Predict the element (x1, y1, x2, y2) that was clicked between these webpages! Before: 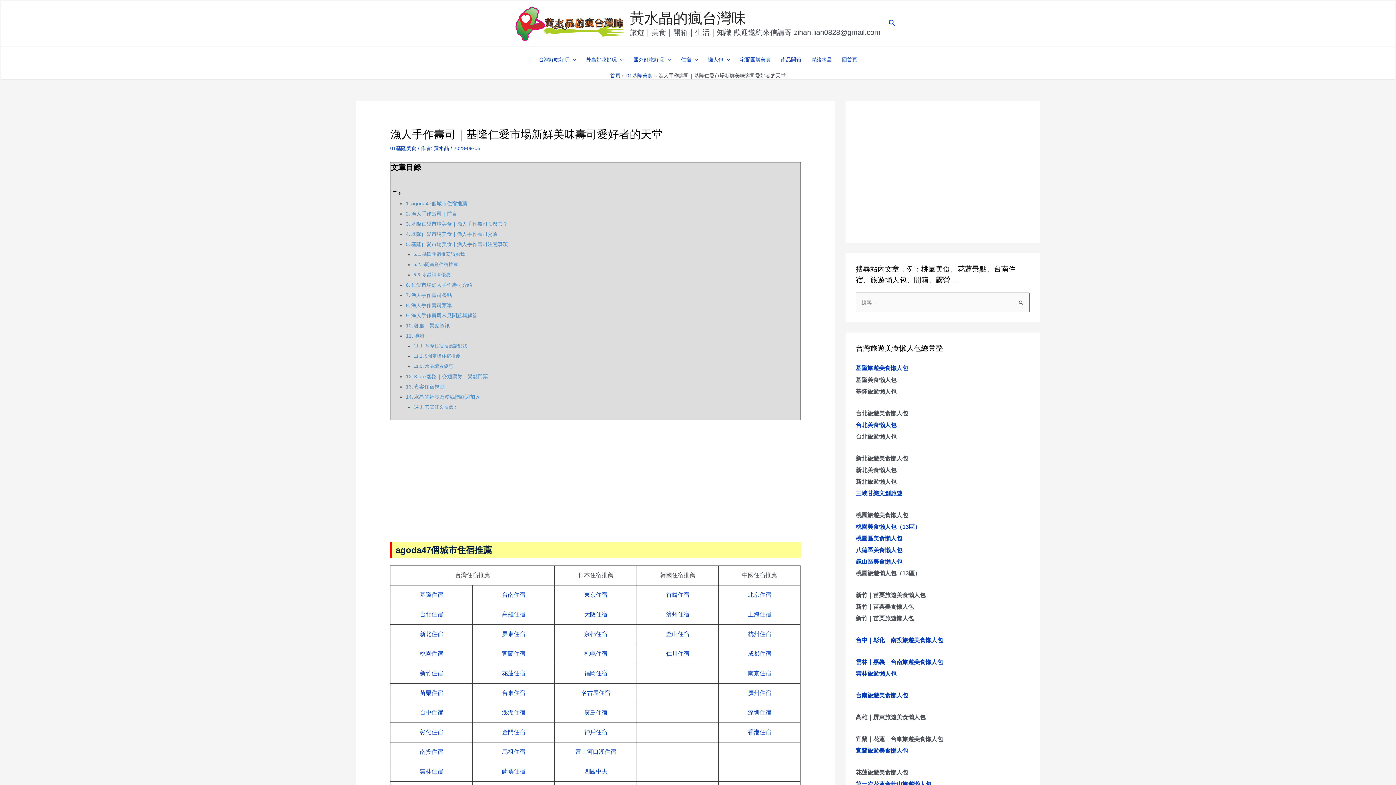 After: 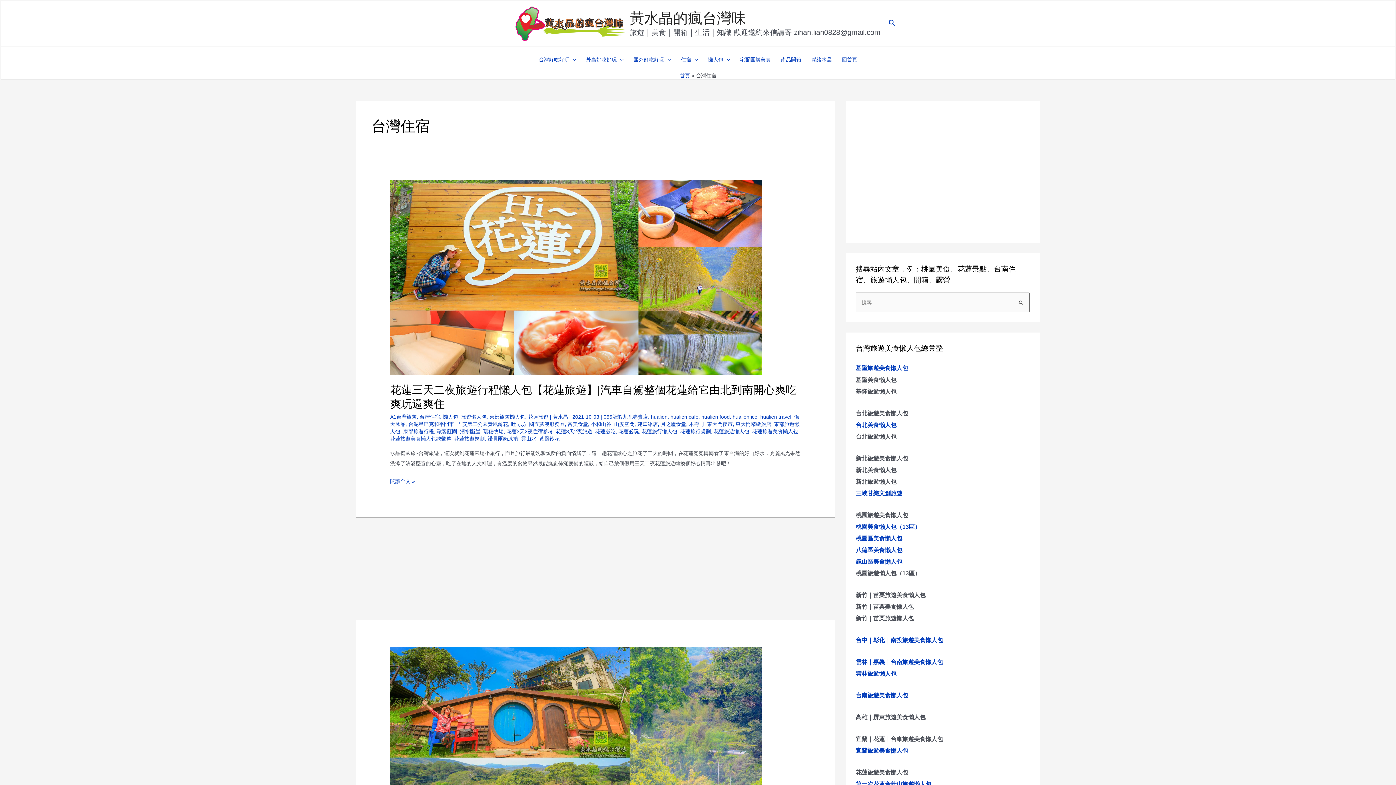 Action: label: 住宿 bbox: (676, 46, 703, 72)